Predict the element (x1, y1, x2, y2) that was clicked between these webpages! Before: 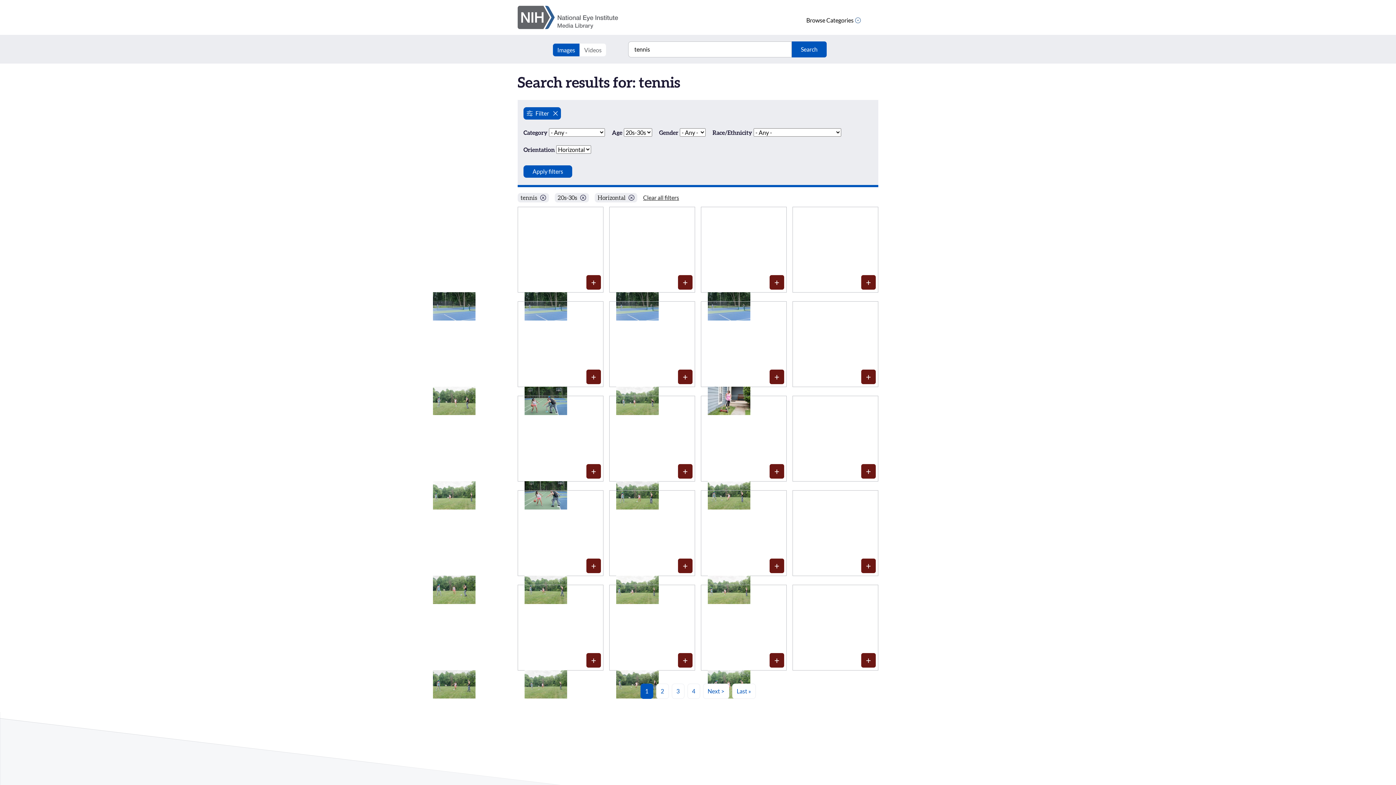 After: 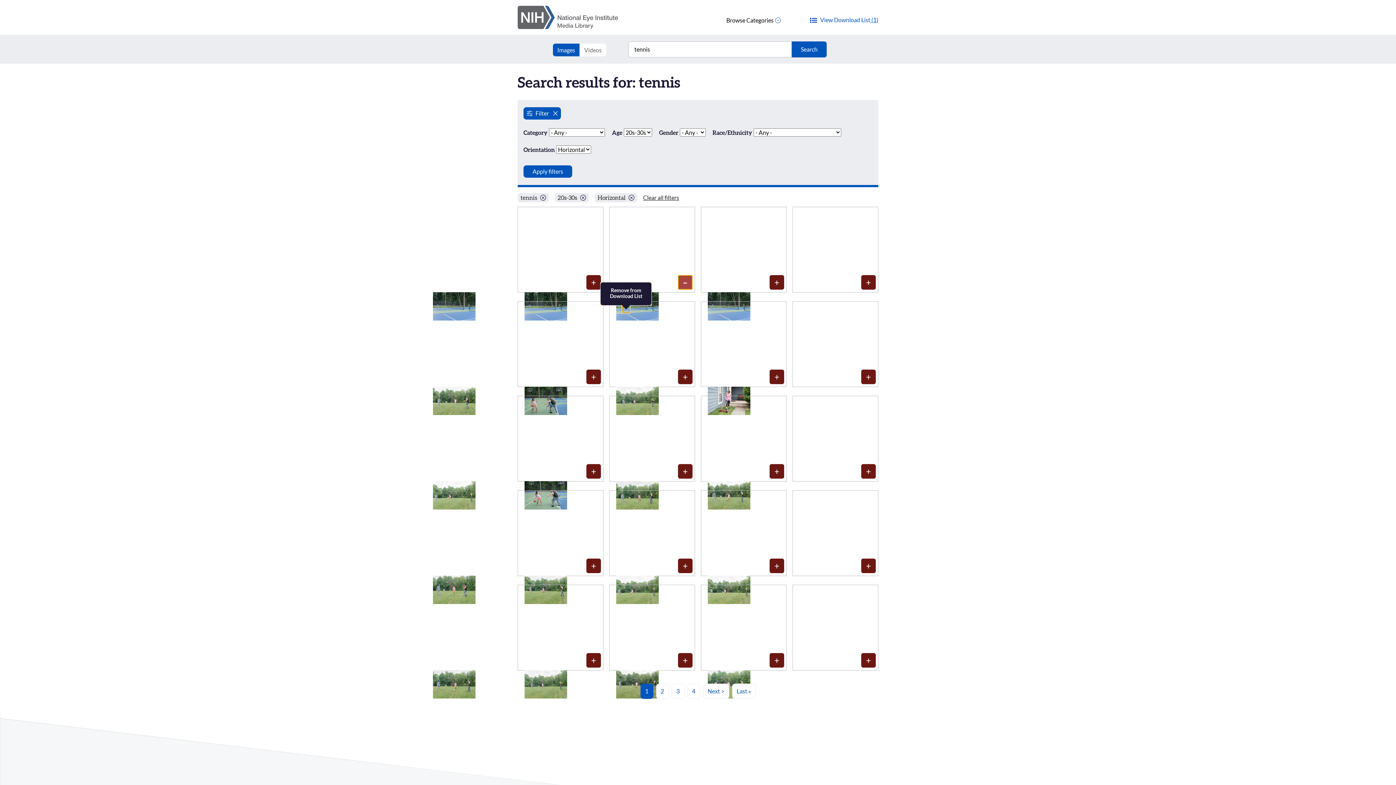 Action: label: Media item 1612: Add to Download List bbox: (678, 275, 692, 289)